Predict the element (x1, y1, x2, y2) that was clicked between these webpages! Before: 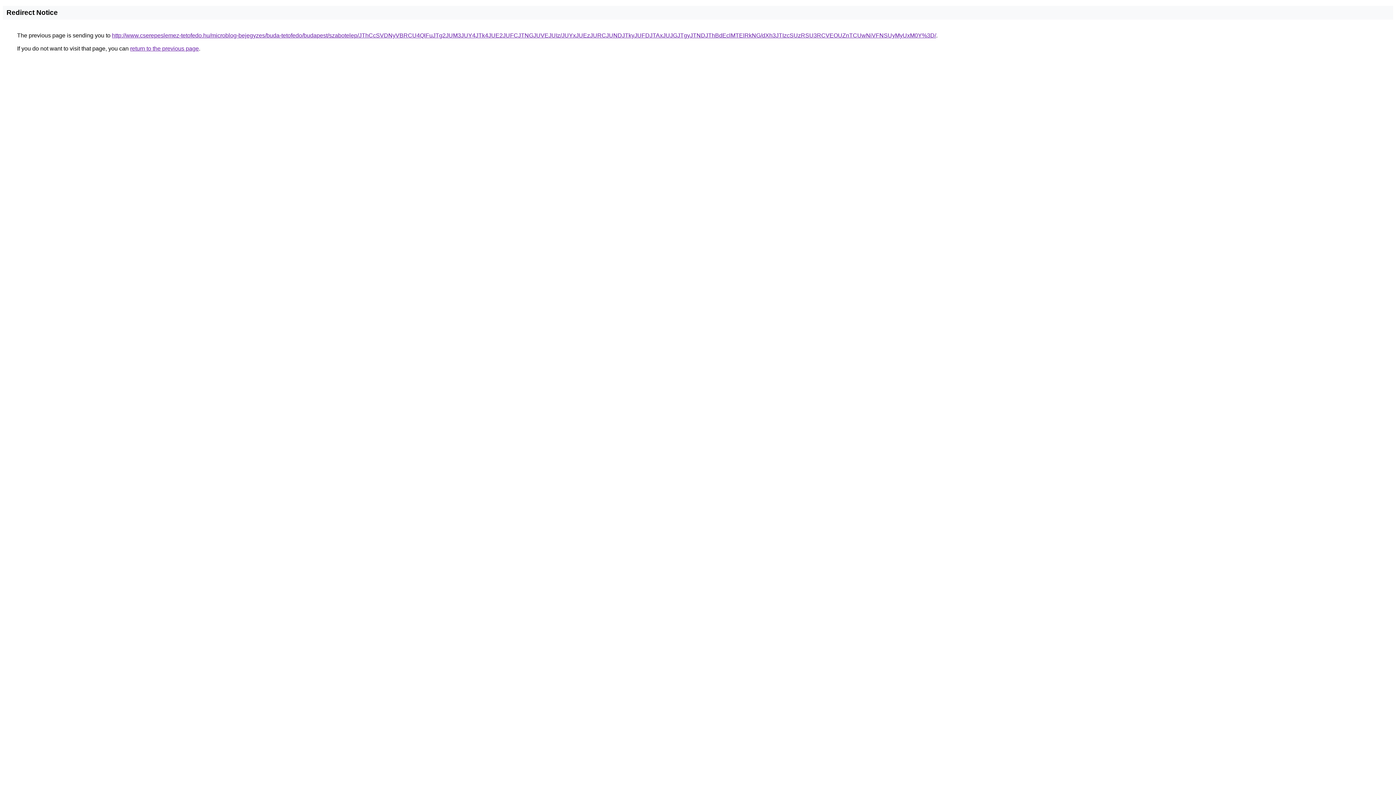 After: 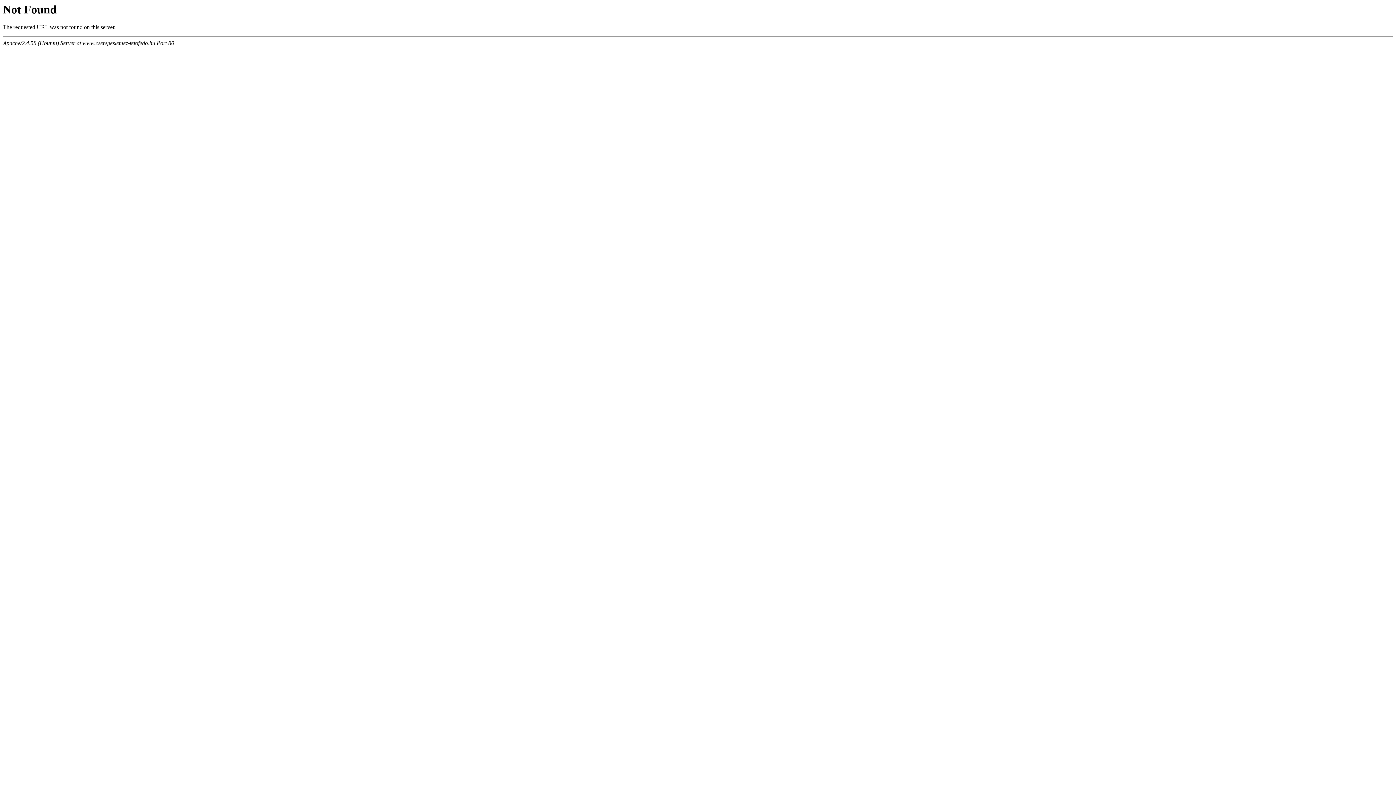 Action: label: http://www.cserepeslemez-tetofedo.hu/microblog-bejegyzes/buda-tetofedo/budapest/szabotelep/JThCcSVDNyVBRCU4QlFuJTg2JUM3JUY4JTk4JUE2JUFCJTNGJUVEJUIz/JUYxJUEzJURCJUNDJTkyJUFDJTAxJUJGJTgyJTNDJThBdEclMTElRkNG/dXh3JTIzcSUzRSU3RCVEOUZnTCUwNiVFNSUyMyUxM0Y%3D/ bbox: (112, 32, 936, 38)